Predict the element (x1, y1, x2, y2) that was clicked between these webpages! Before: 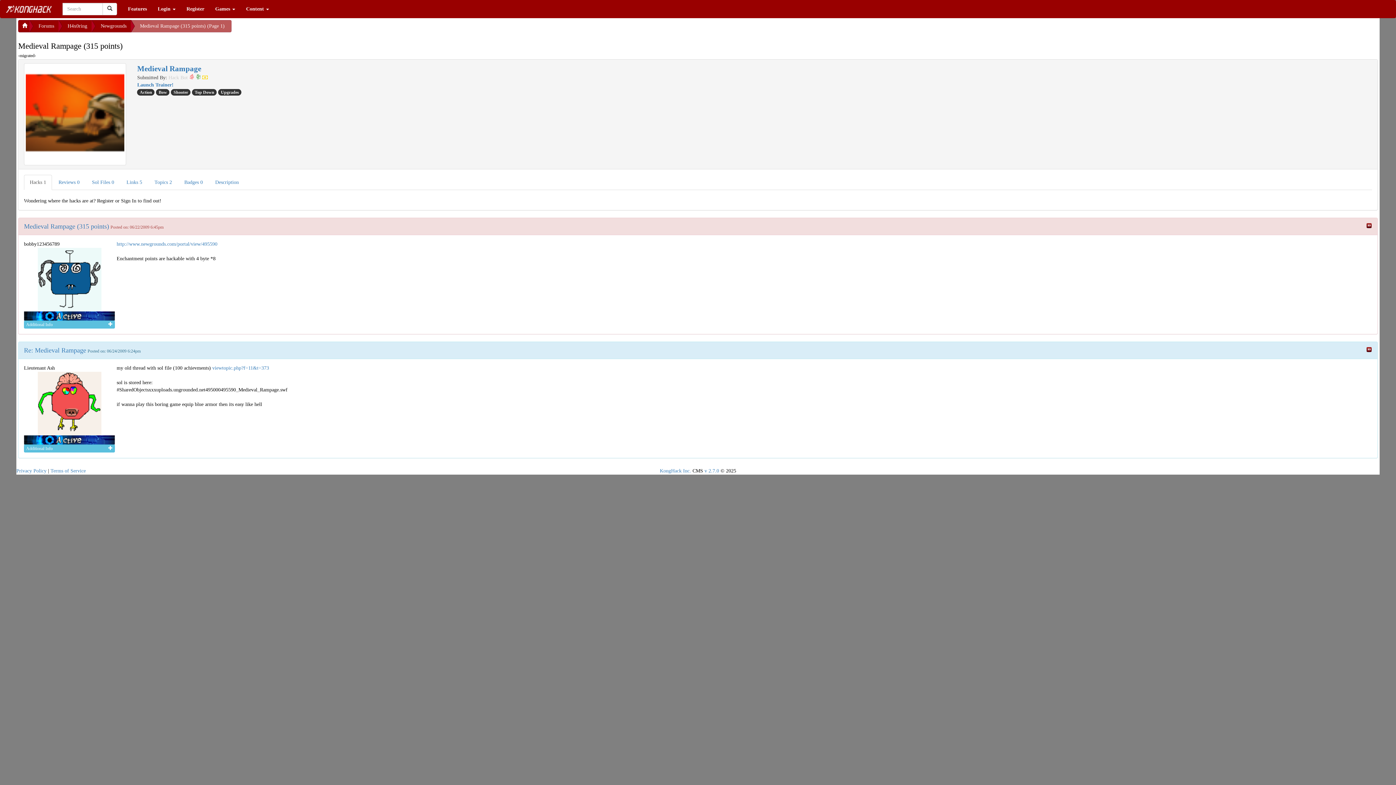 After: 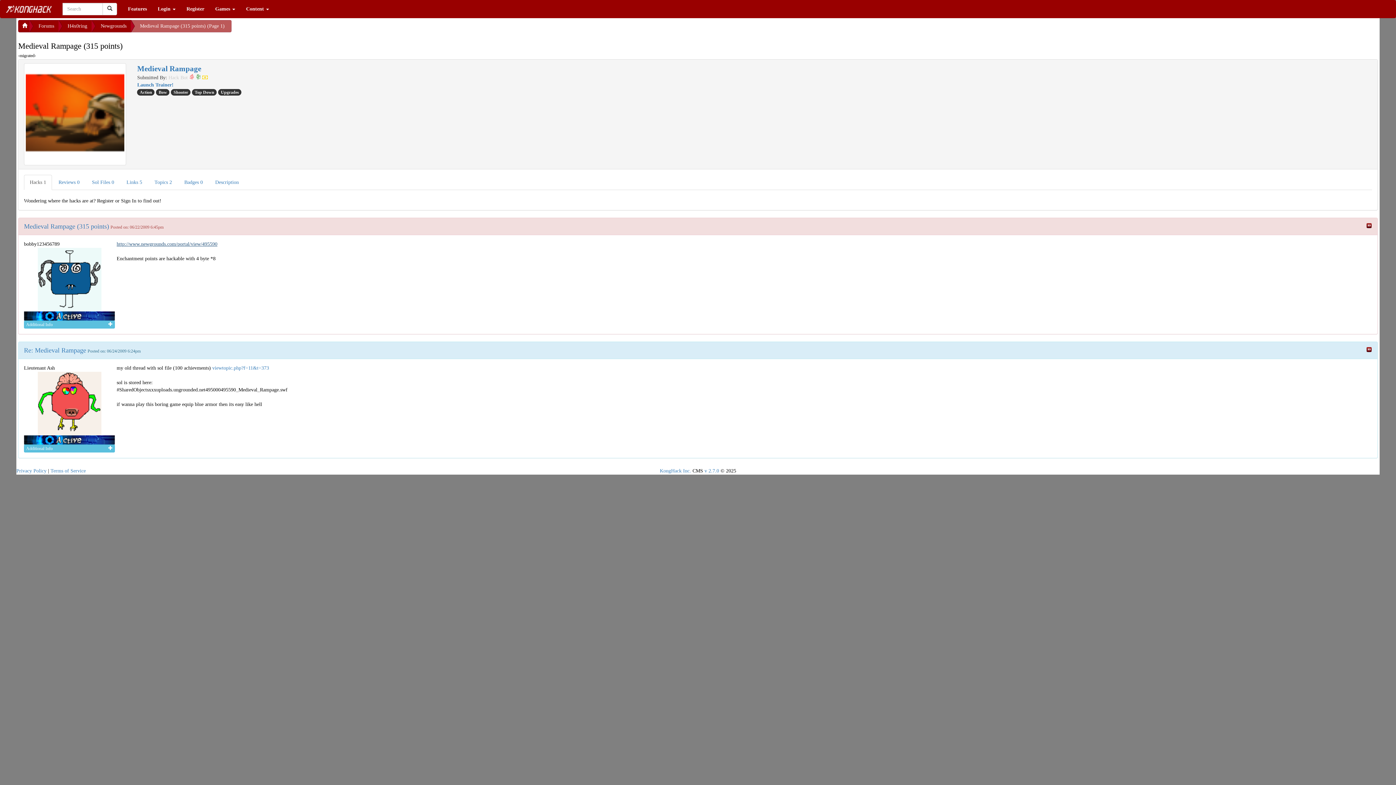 Action: label: http://www.newgrounds.com/portal/view/495590 bbox: (116, 241, 217, 247)